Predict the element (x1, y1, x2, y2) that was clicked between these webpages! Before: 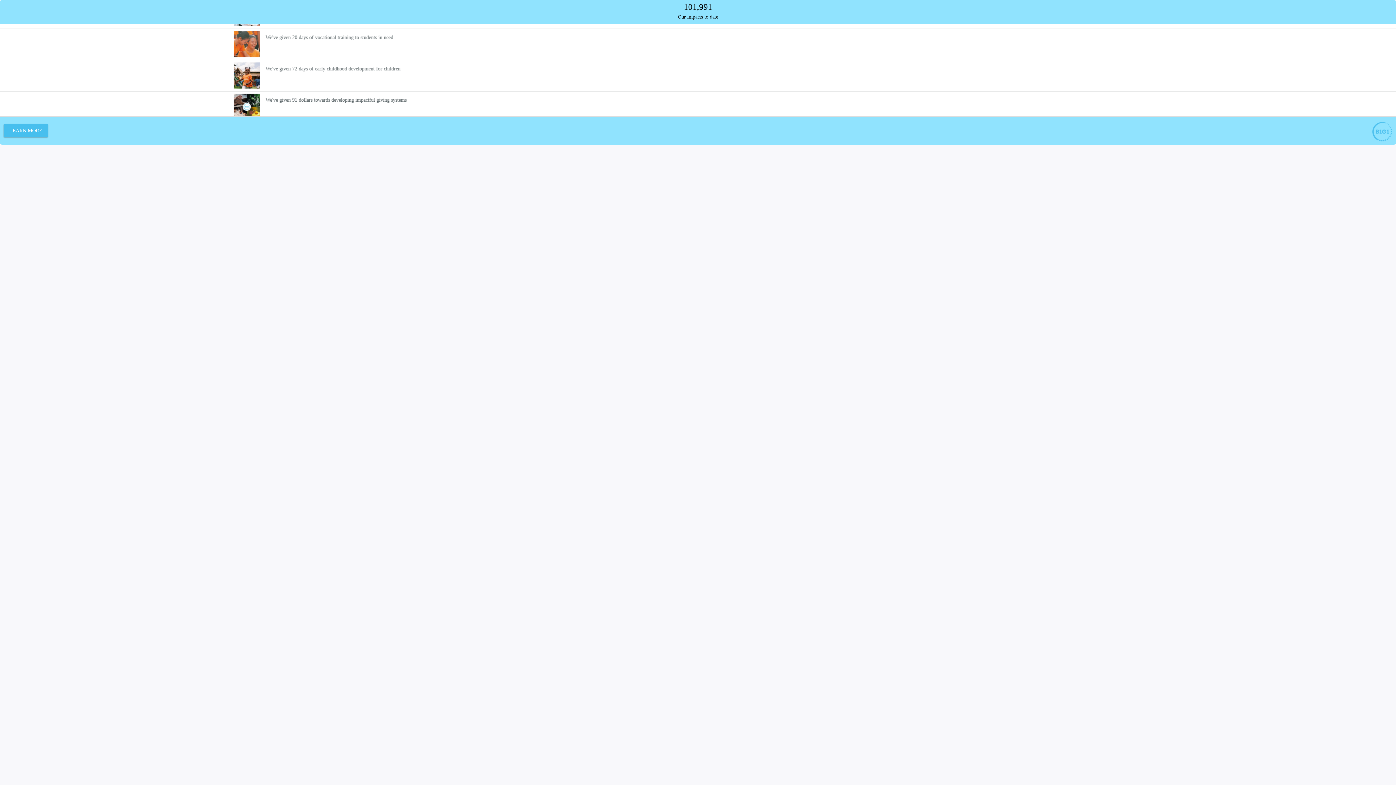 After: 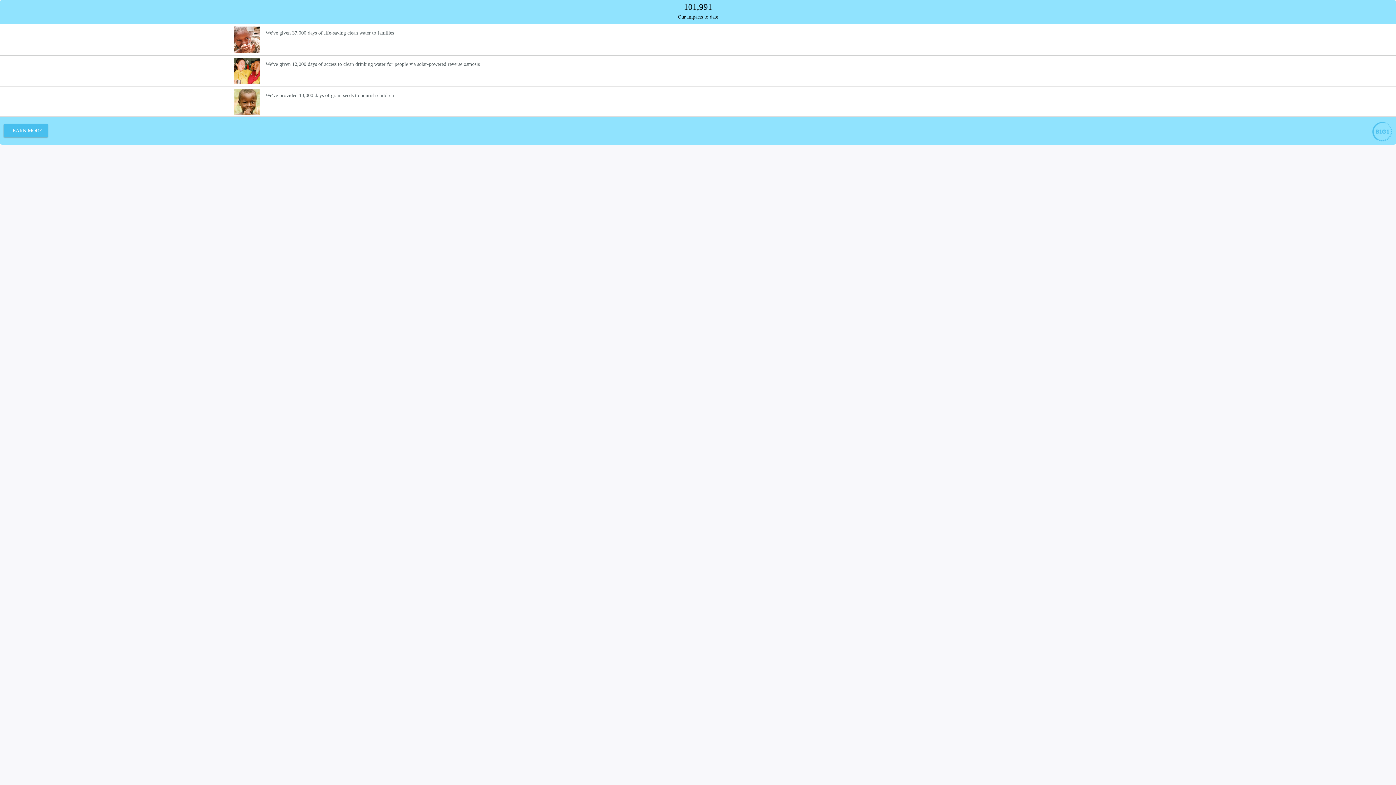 Action: label: LEARN MORE bbox: (3, 124, 48, 137)